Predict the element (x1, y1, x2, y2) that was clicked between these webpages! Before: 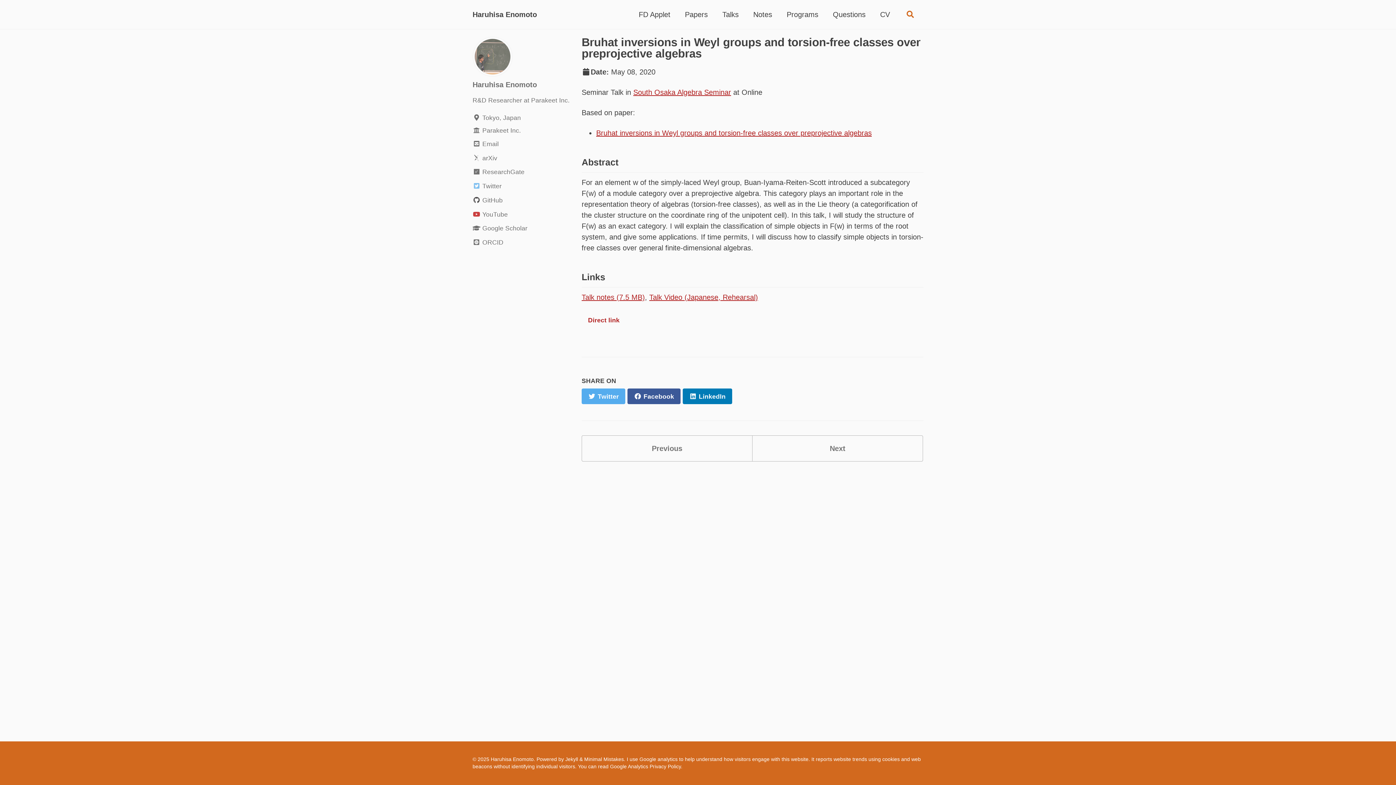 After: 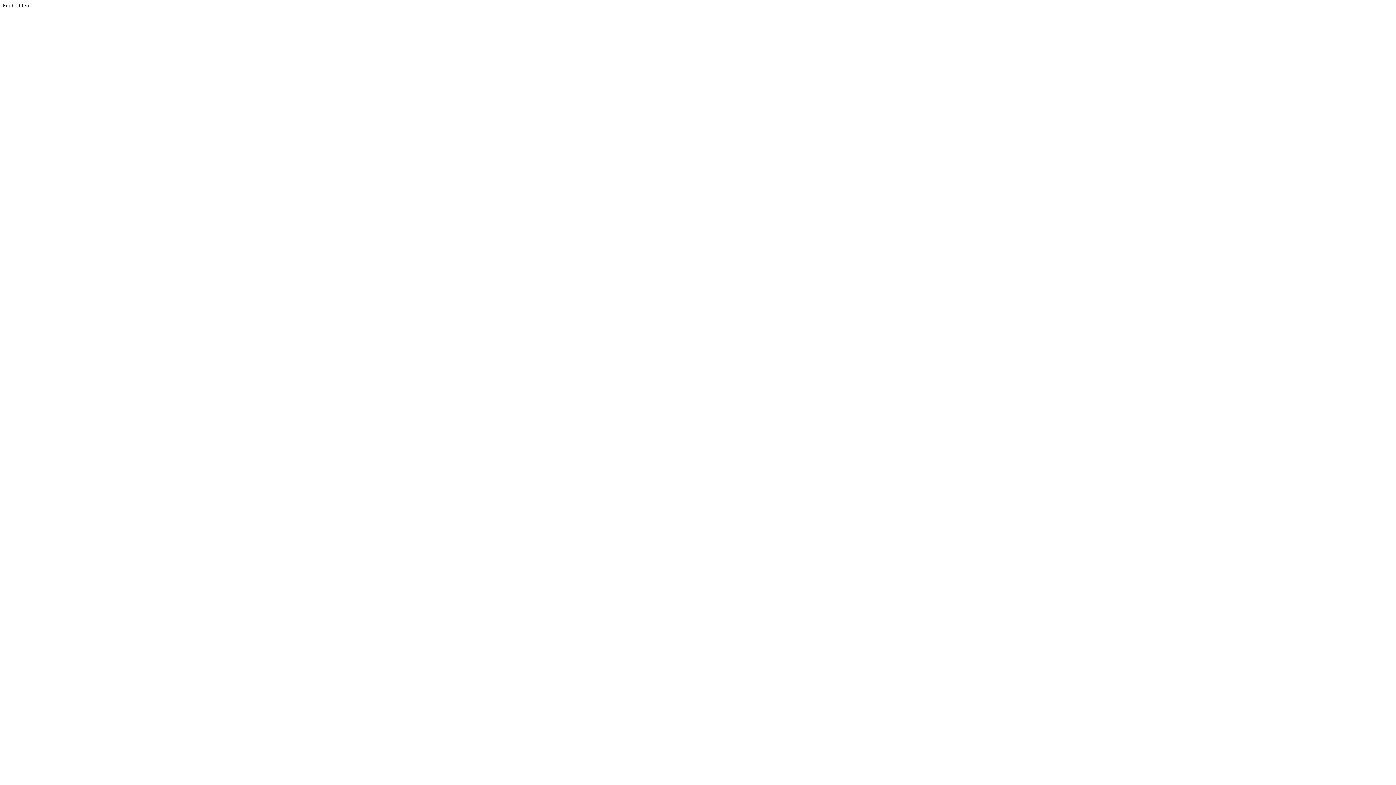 Action: label:  ResearchGate bbox: (472, 166, 574, 177)